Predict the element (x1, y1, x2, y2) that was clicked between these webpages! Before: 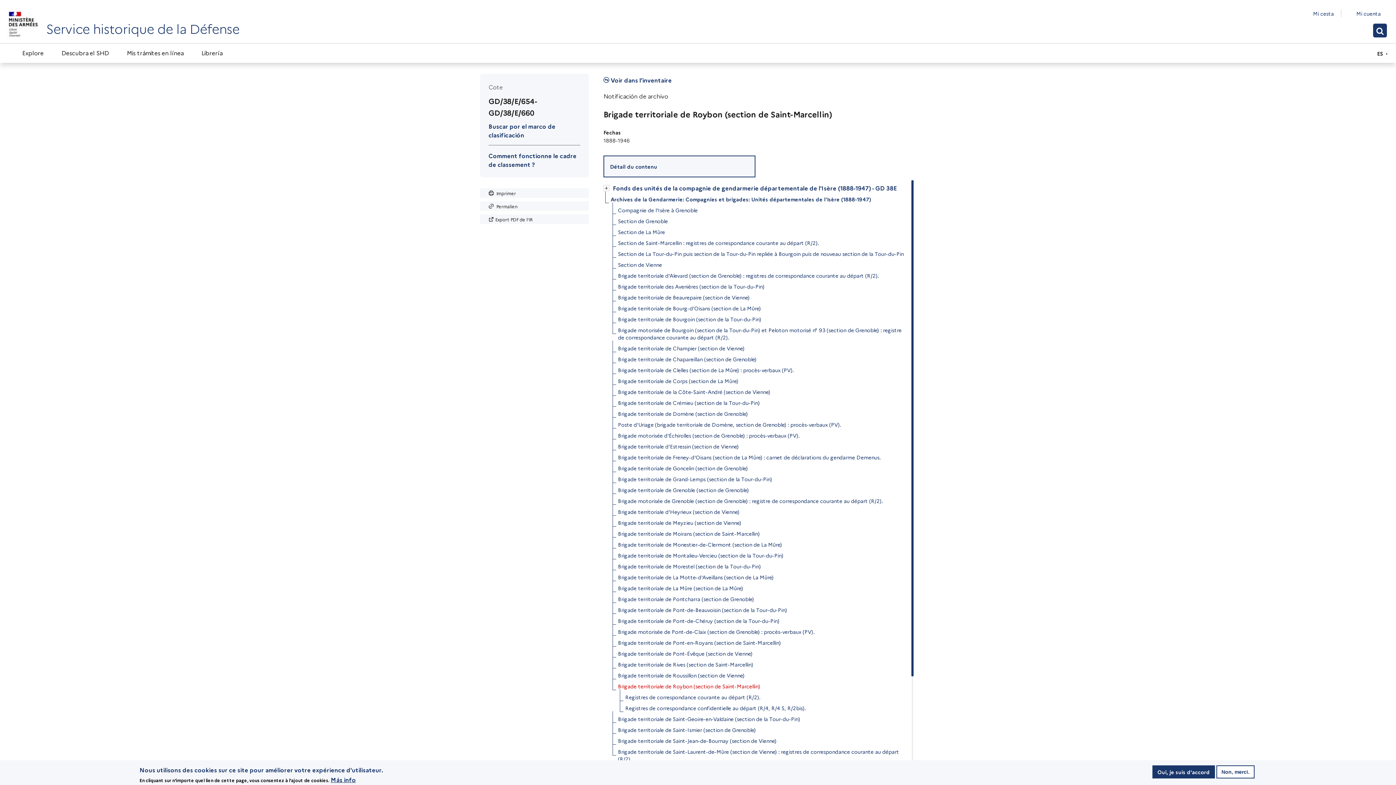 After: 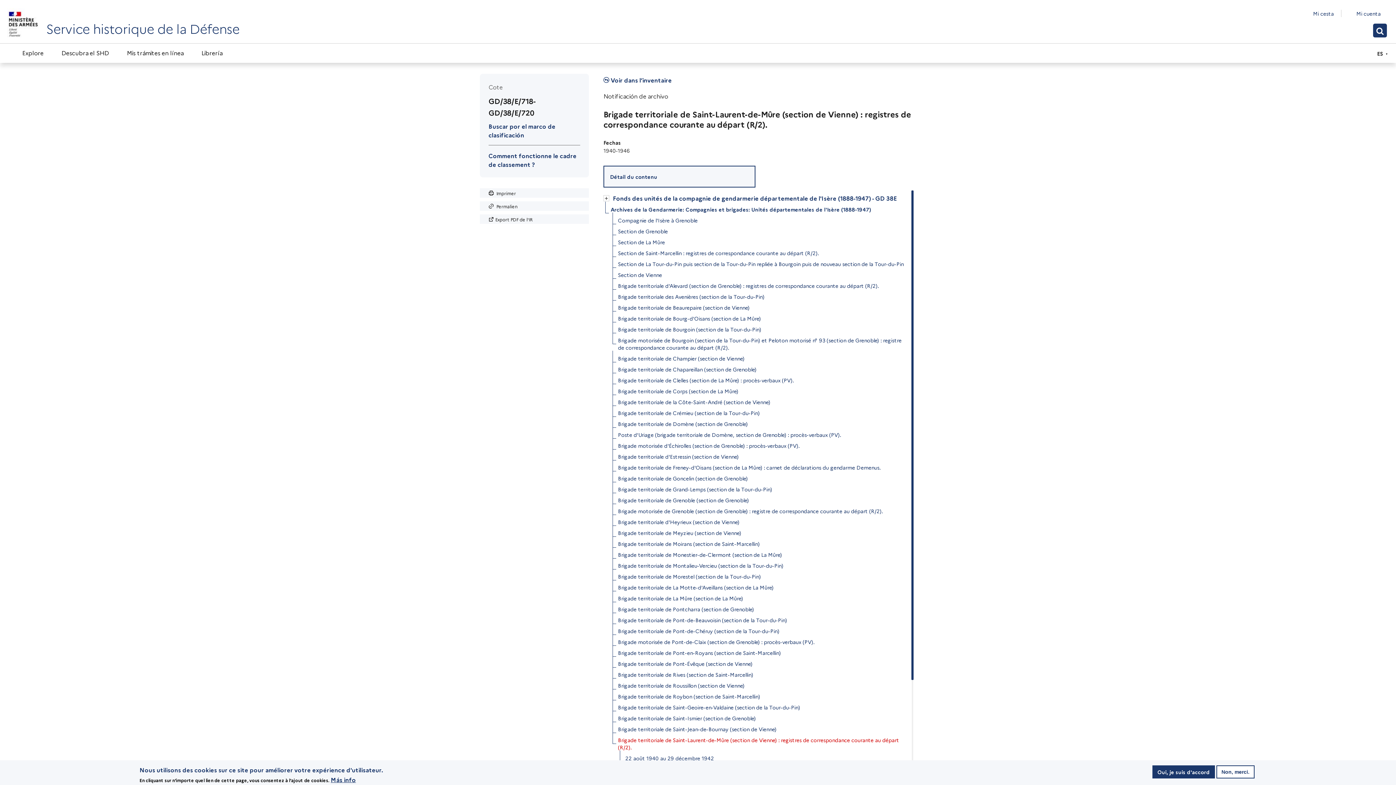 Action: label: Brigade territoriale de Saint-Laurent-de-Mûre (section de Vienne) : registres de correspondance courante au départ (R/2). bbox: (618, 746, 905, 764)